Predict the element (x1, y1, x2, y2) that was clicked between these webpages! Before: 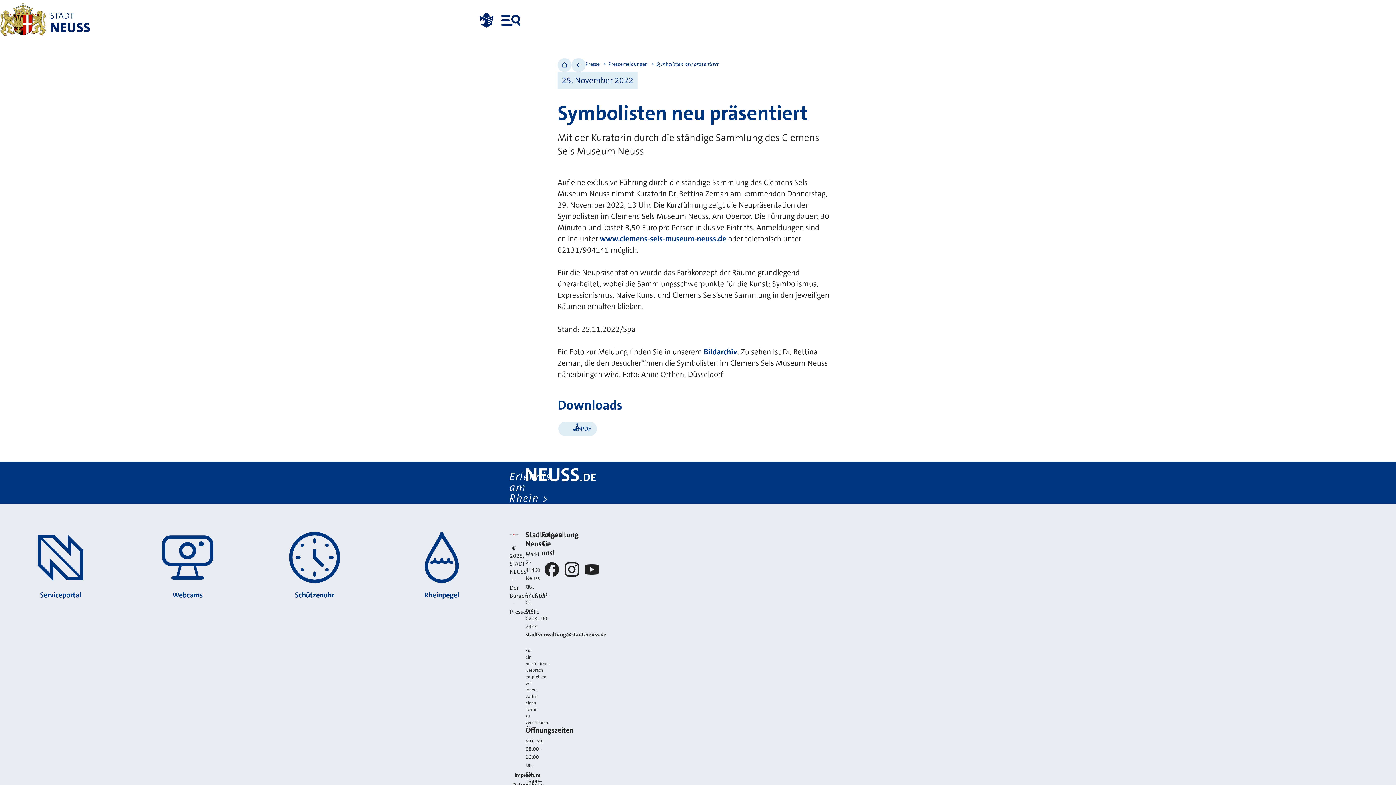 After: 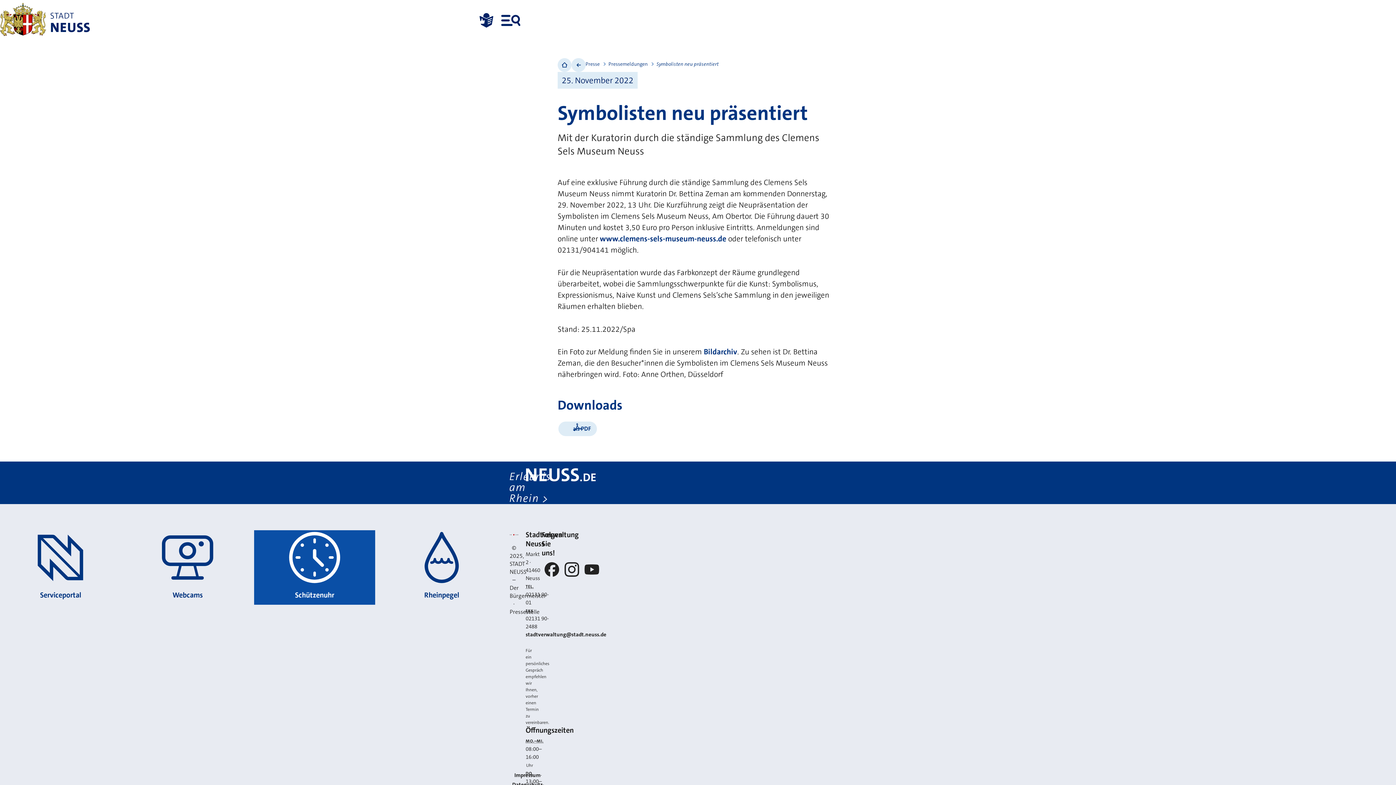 Action: label: Schützenuhr bbox: (254, 530, 375, 605)